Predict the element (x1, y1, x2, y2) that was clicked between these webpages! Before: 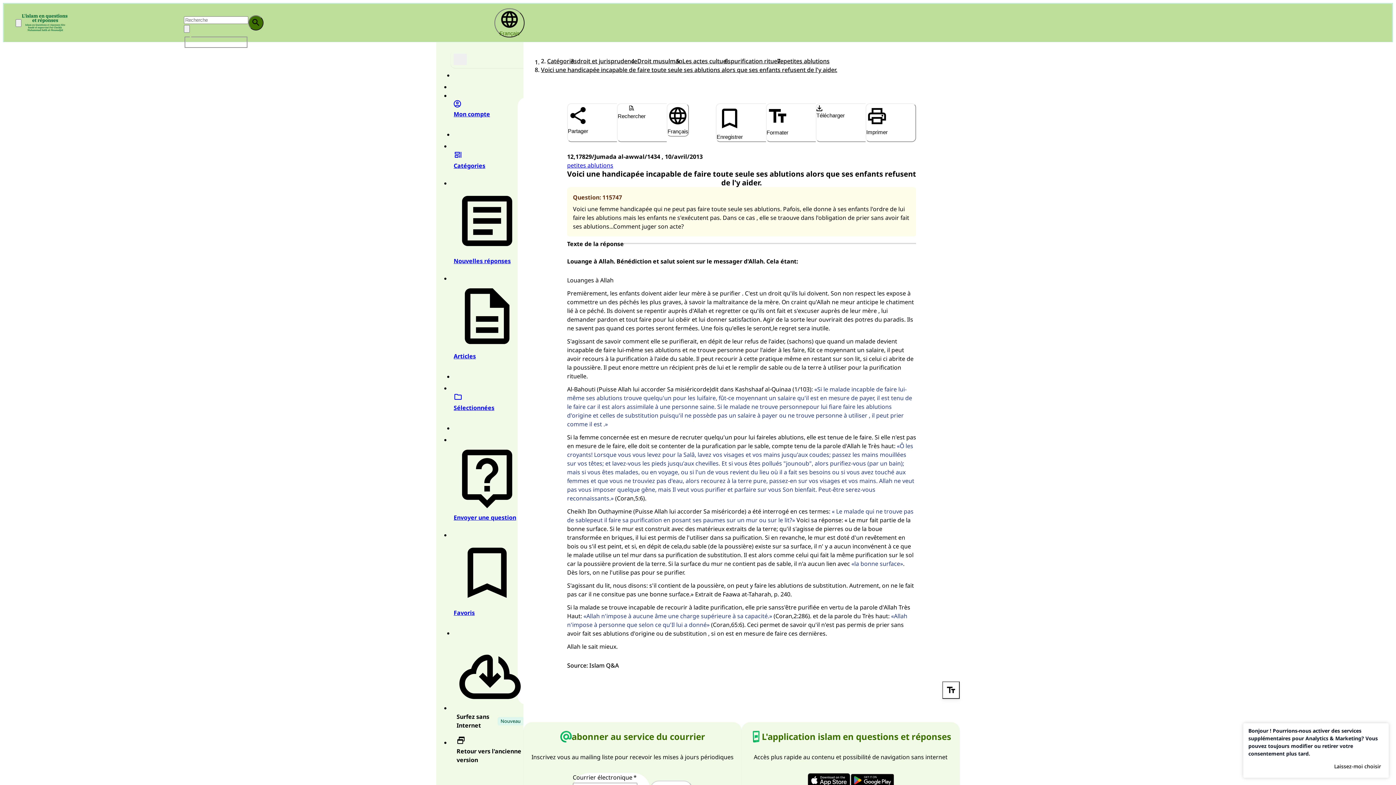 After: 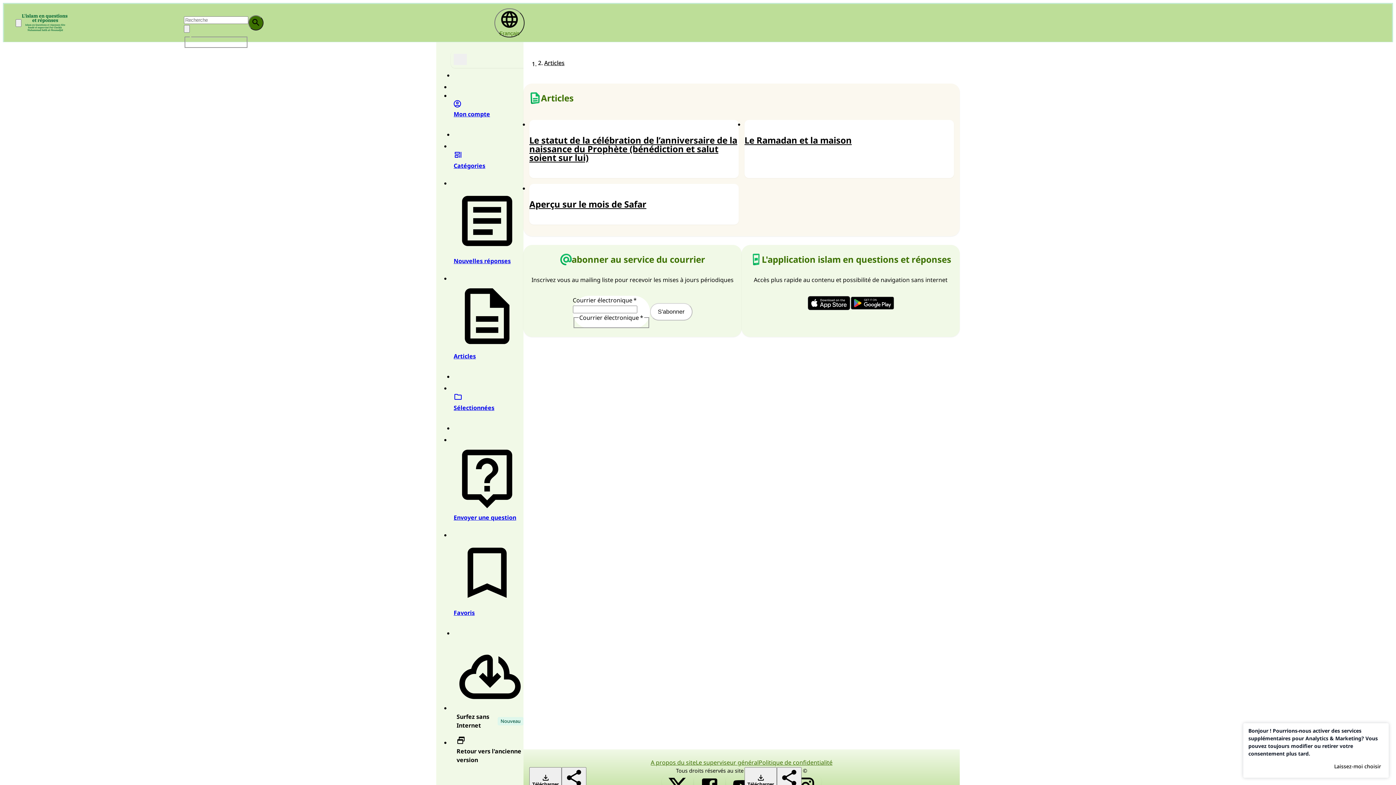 Action: label: Articles bbox: (453, 271, 520, 372)